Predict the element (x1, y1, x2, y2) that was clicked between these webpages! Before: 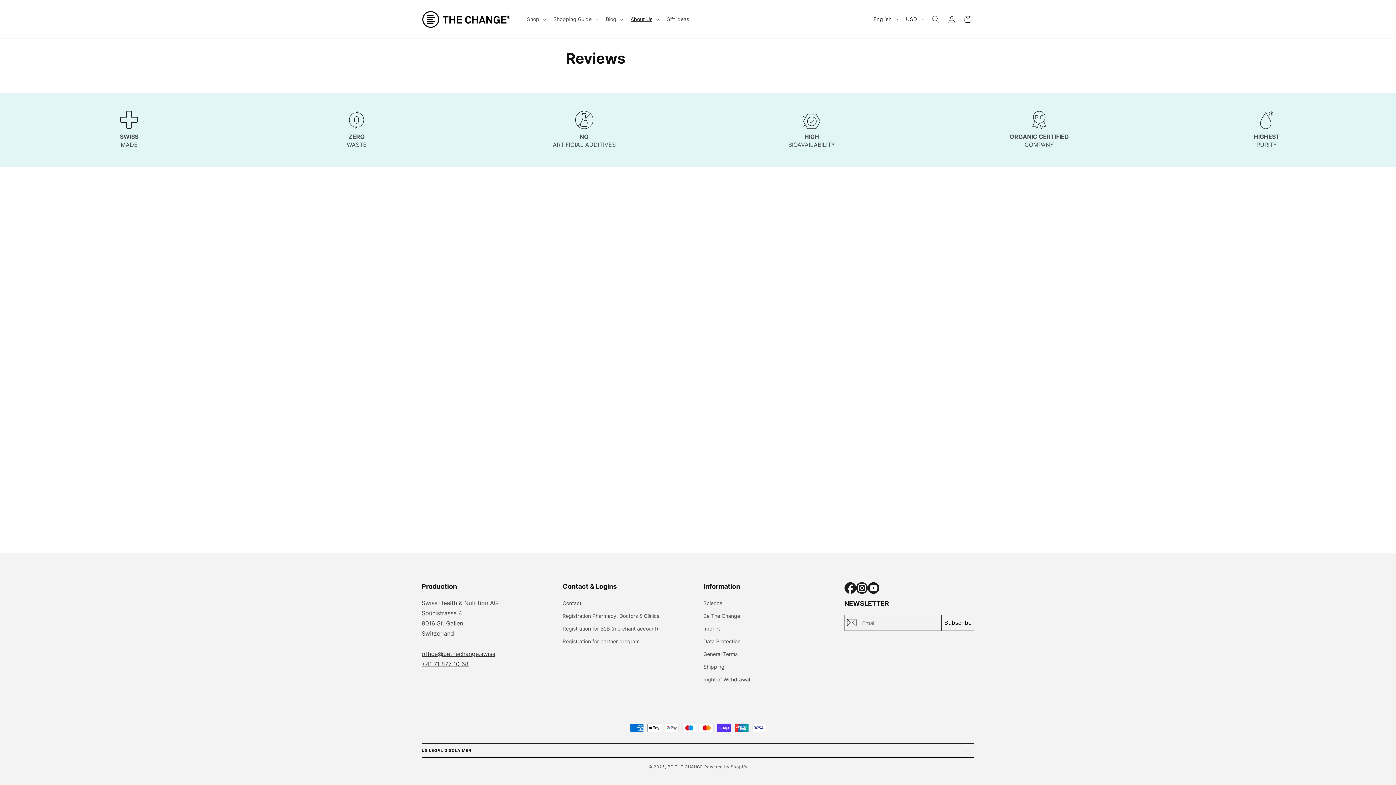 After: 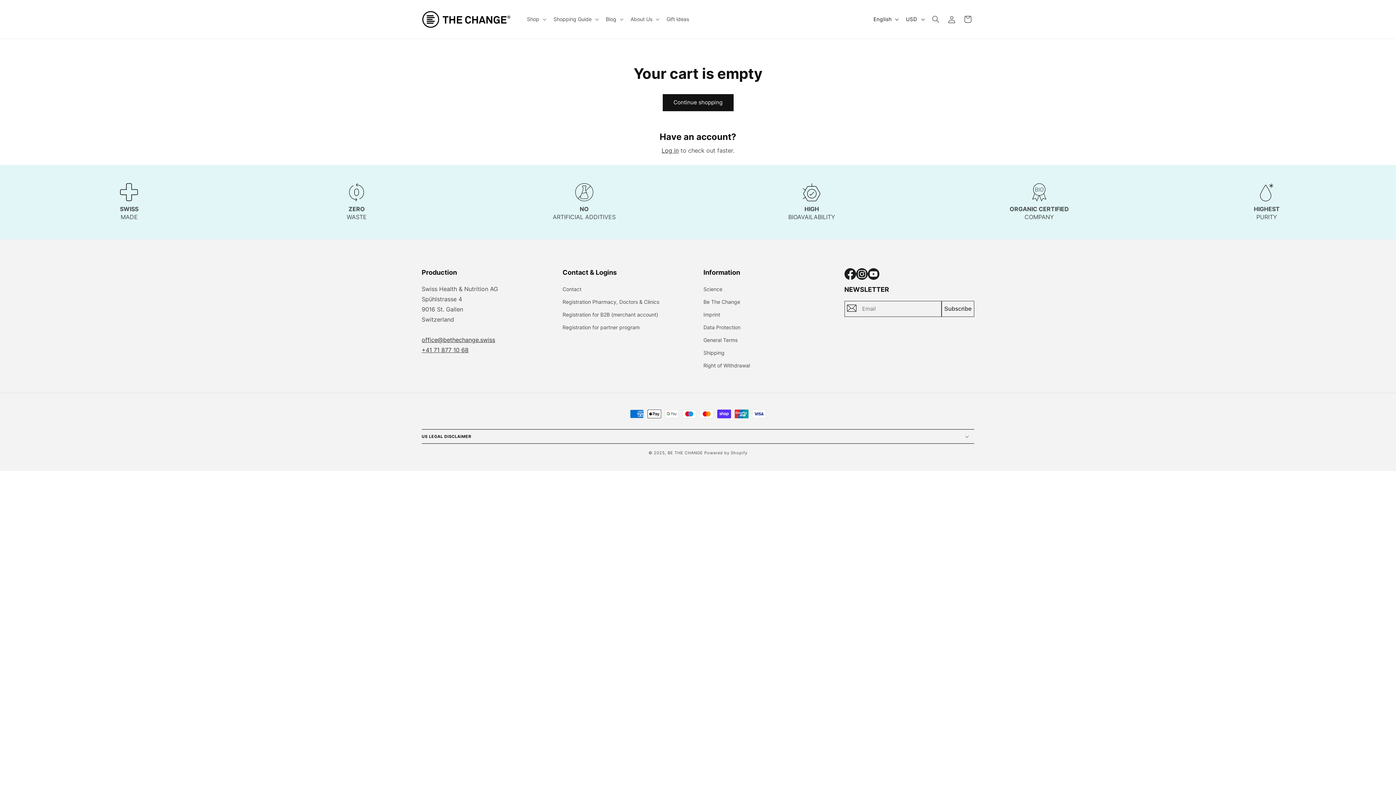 Action: label: Cart bbox: (960, 11, 976, 27)